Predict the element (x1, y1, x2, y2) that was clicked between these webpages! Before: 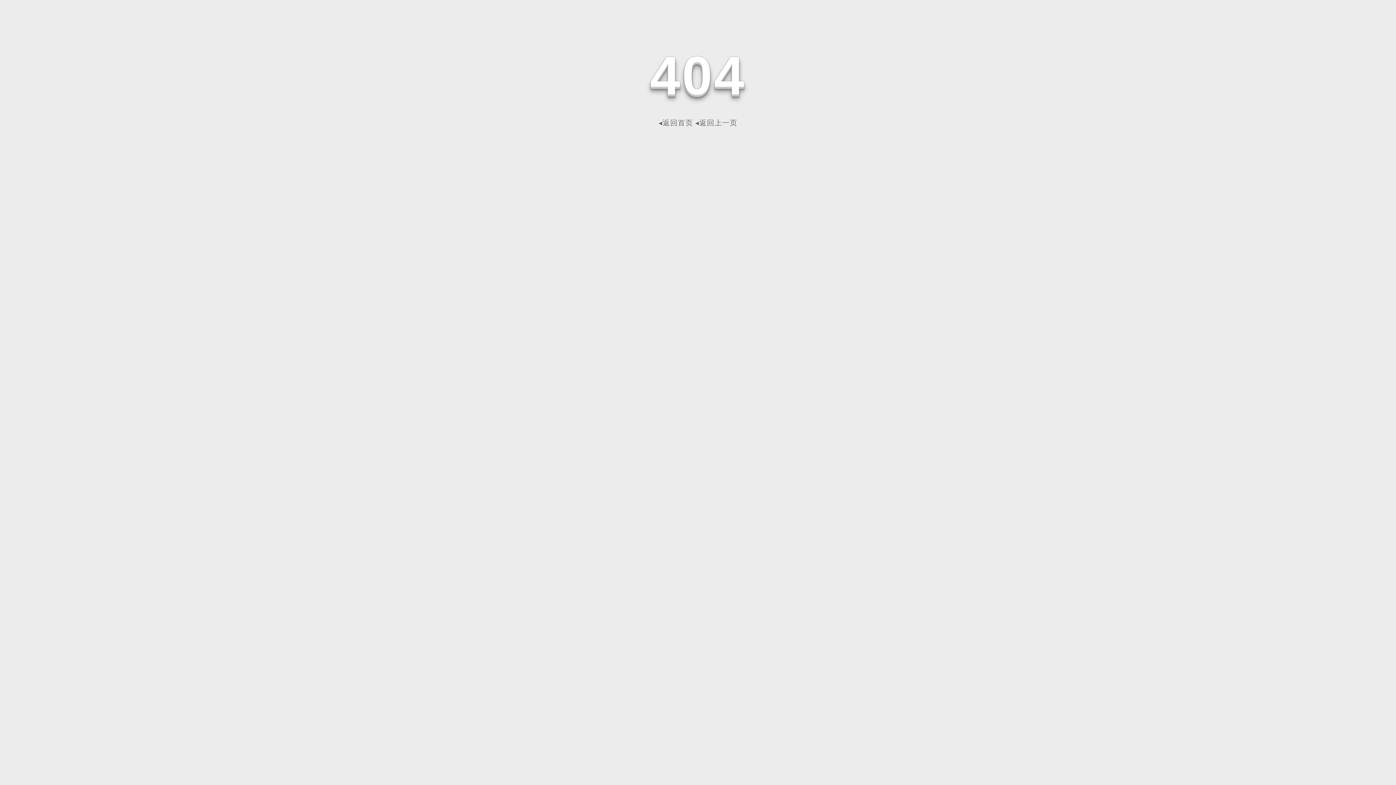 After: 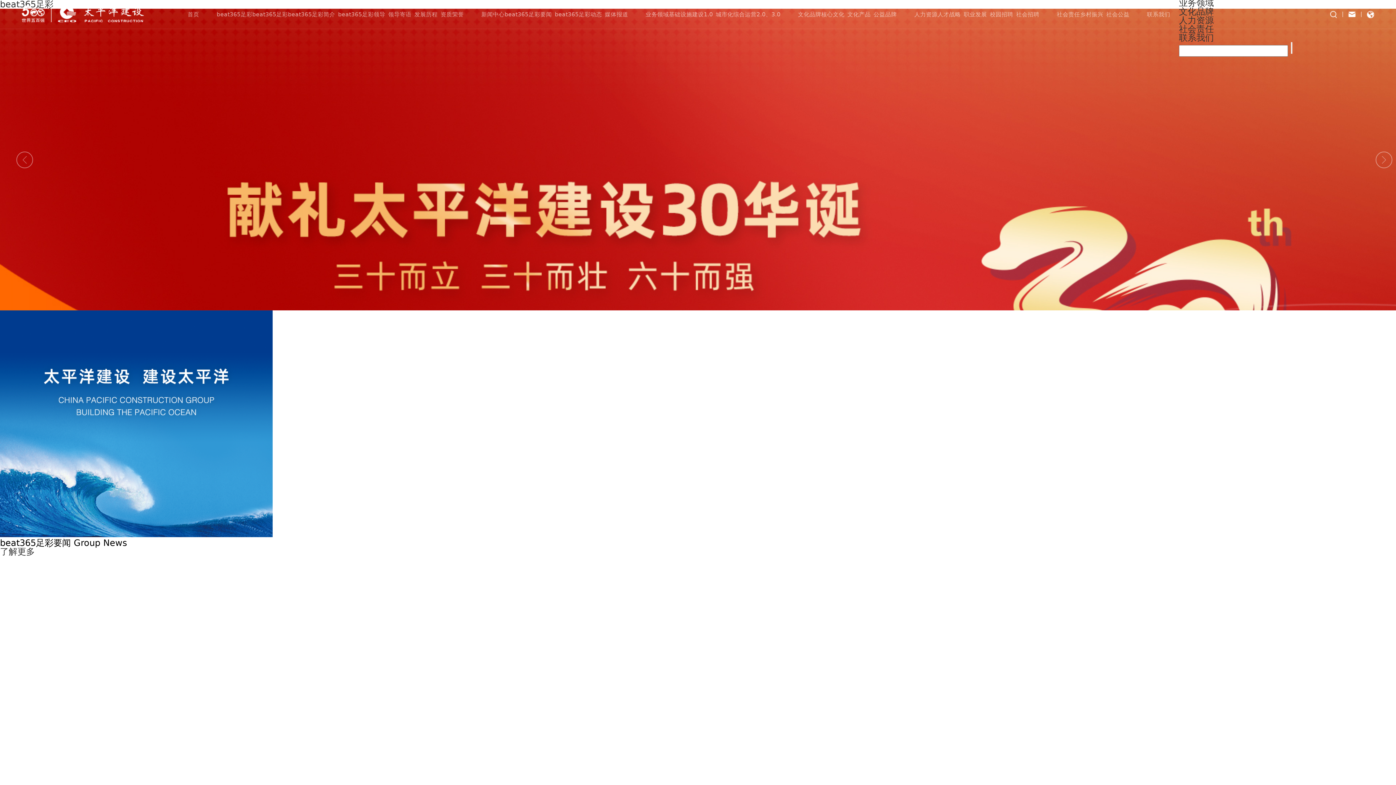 Action: bbox: (658, 118, 693, 126) label: ◂返回首页